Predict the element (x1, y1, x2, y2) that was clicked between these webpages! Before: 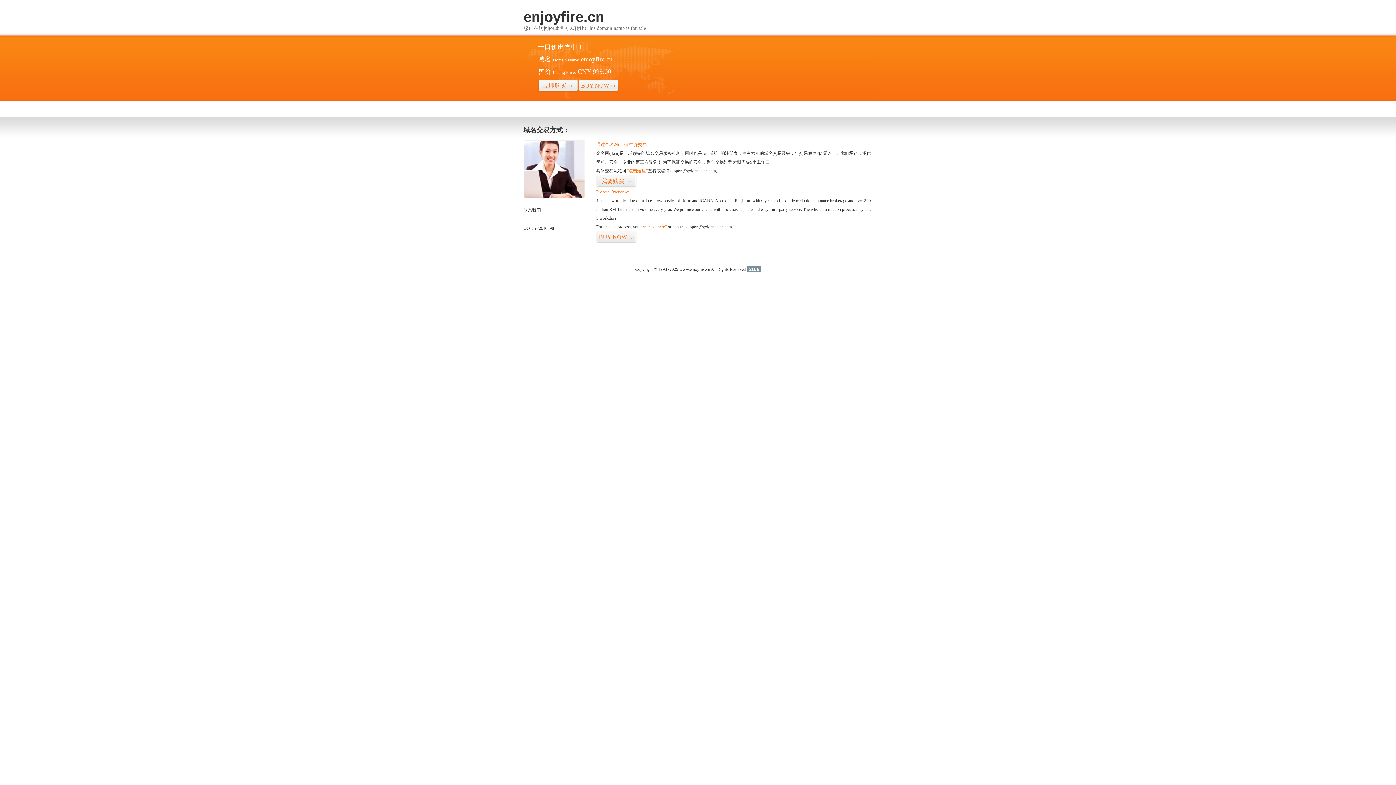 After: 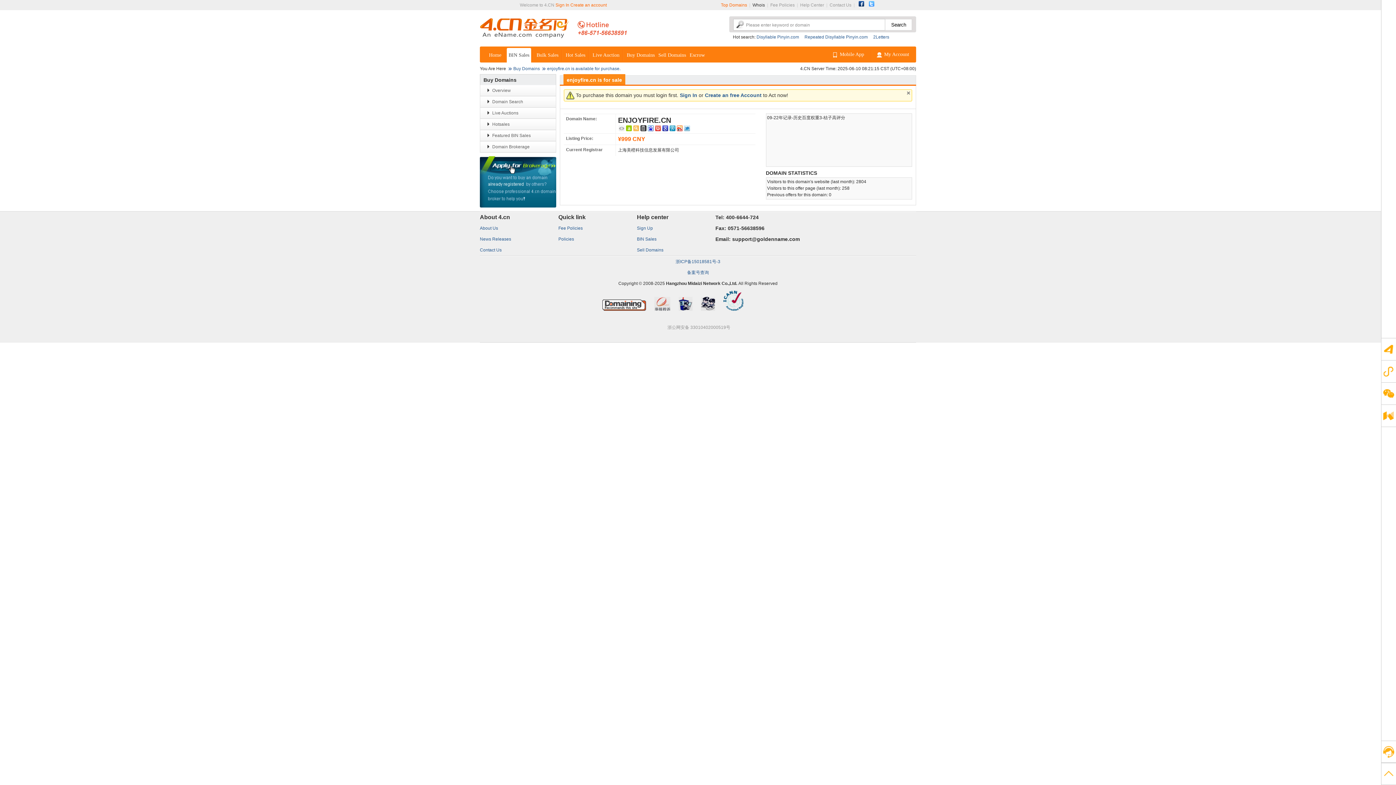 Action: label: 立即购买>> bbox: (538, 79, 578, 92)